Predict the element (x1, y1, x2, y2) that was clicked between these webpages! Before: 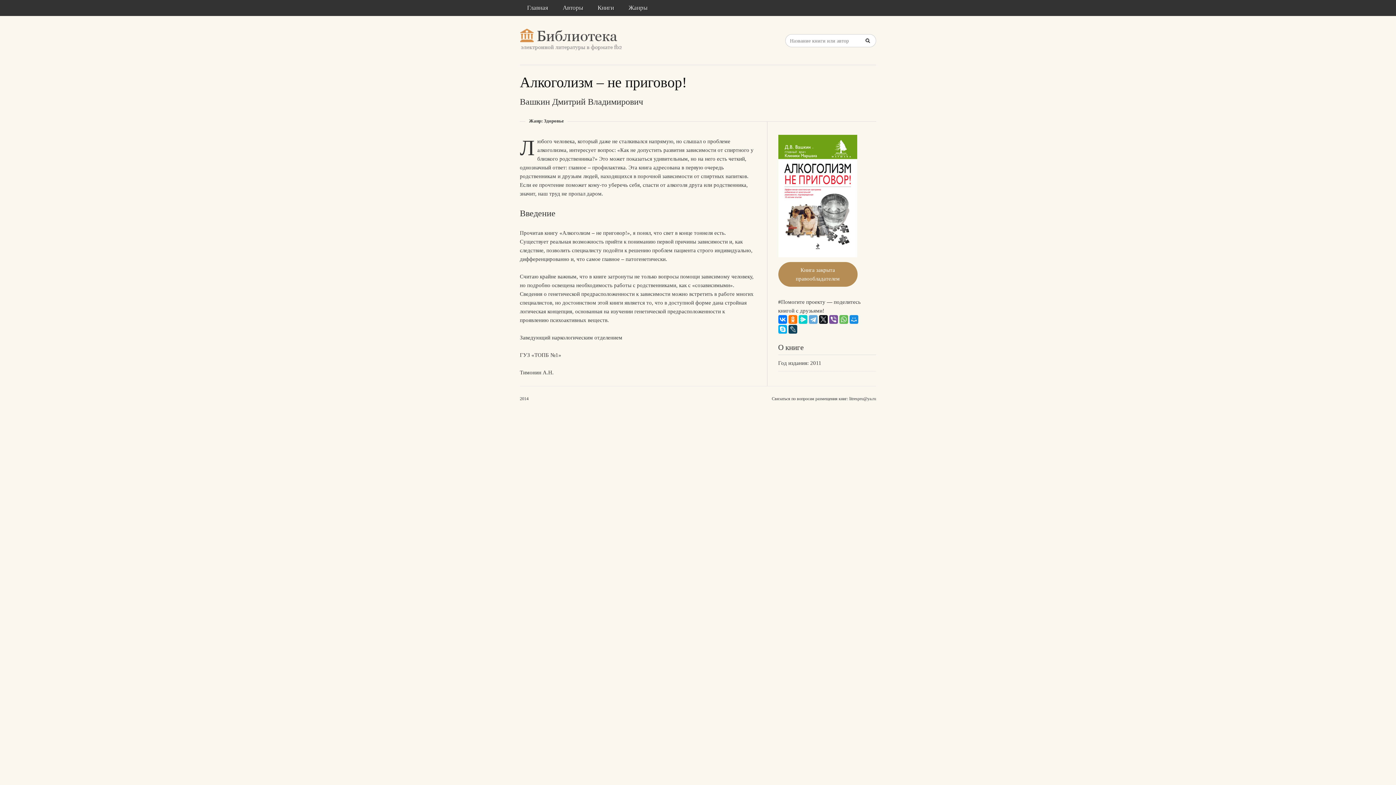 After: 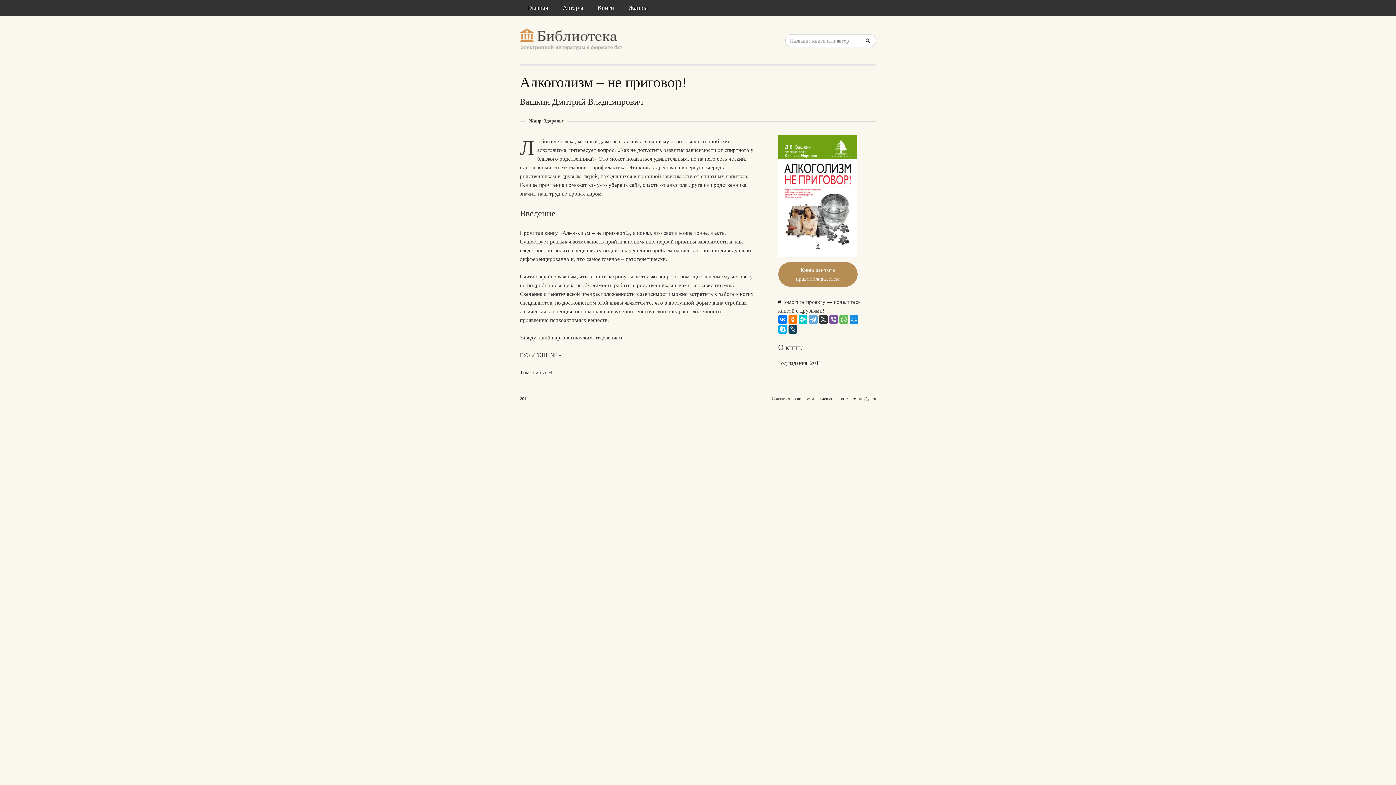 Action: bbox: (819, 315, 827, 324)